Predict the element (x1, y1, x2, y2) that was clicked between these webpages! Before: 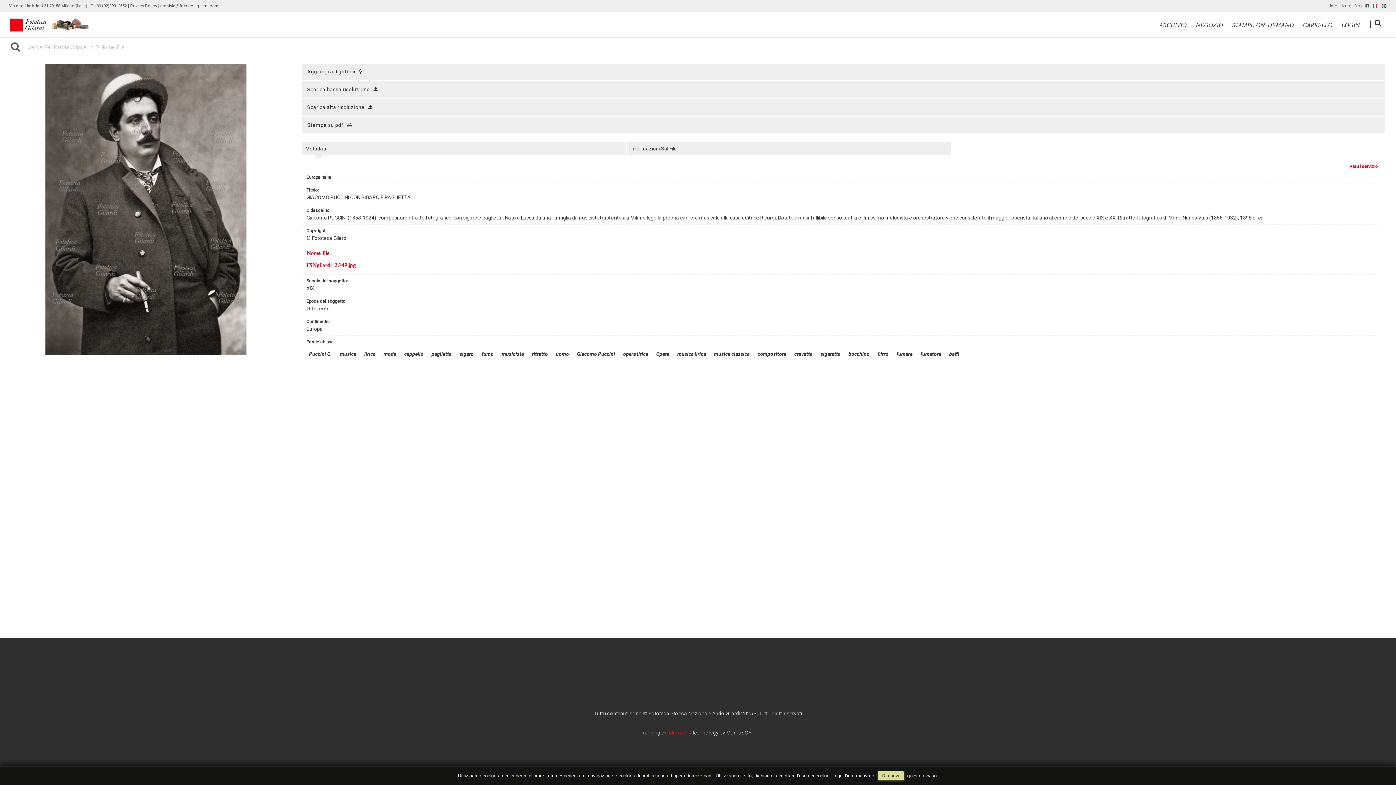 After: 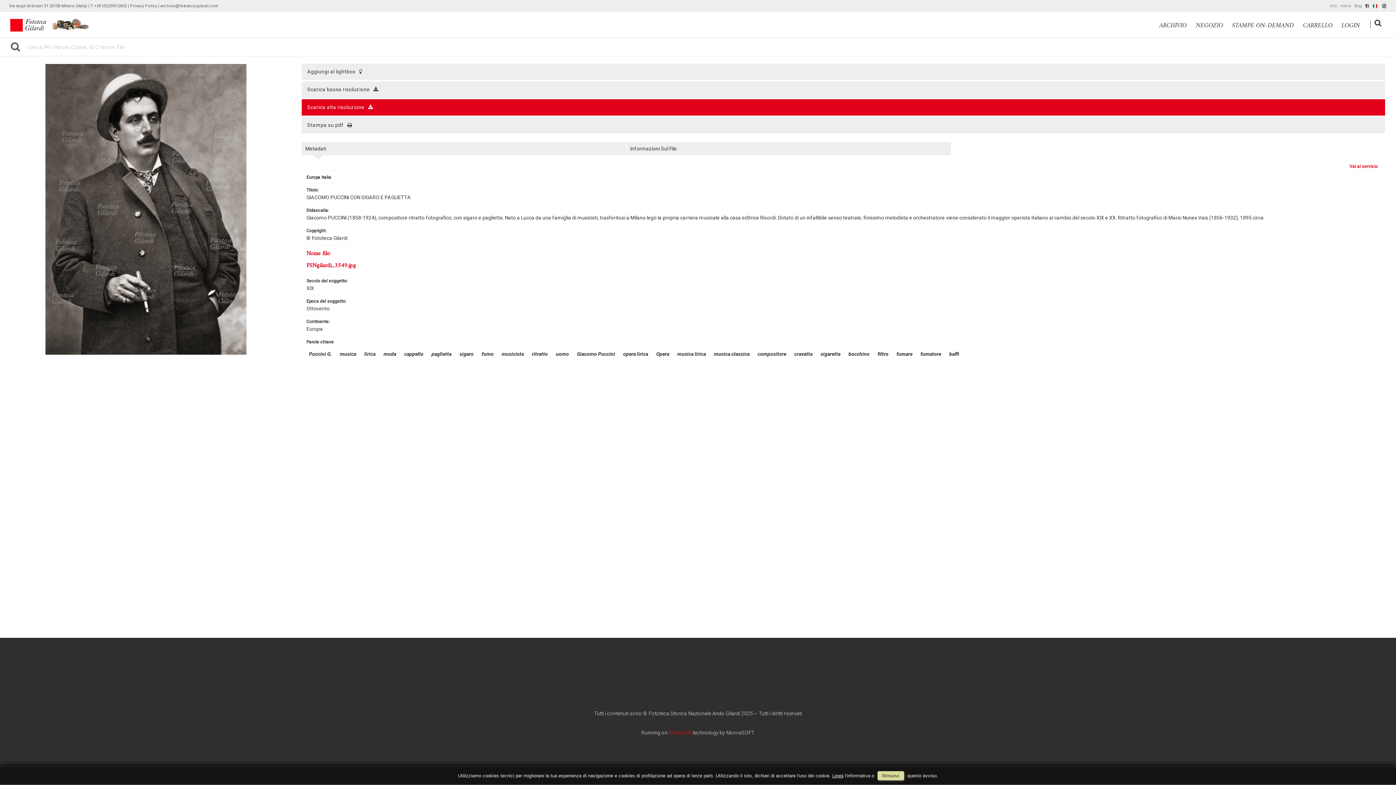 Action: bbox: (301, 99, 1385, 115) label: Scarica alta risoluzione